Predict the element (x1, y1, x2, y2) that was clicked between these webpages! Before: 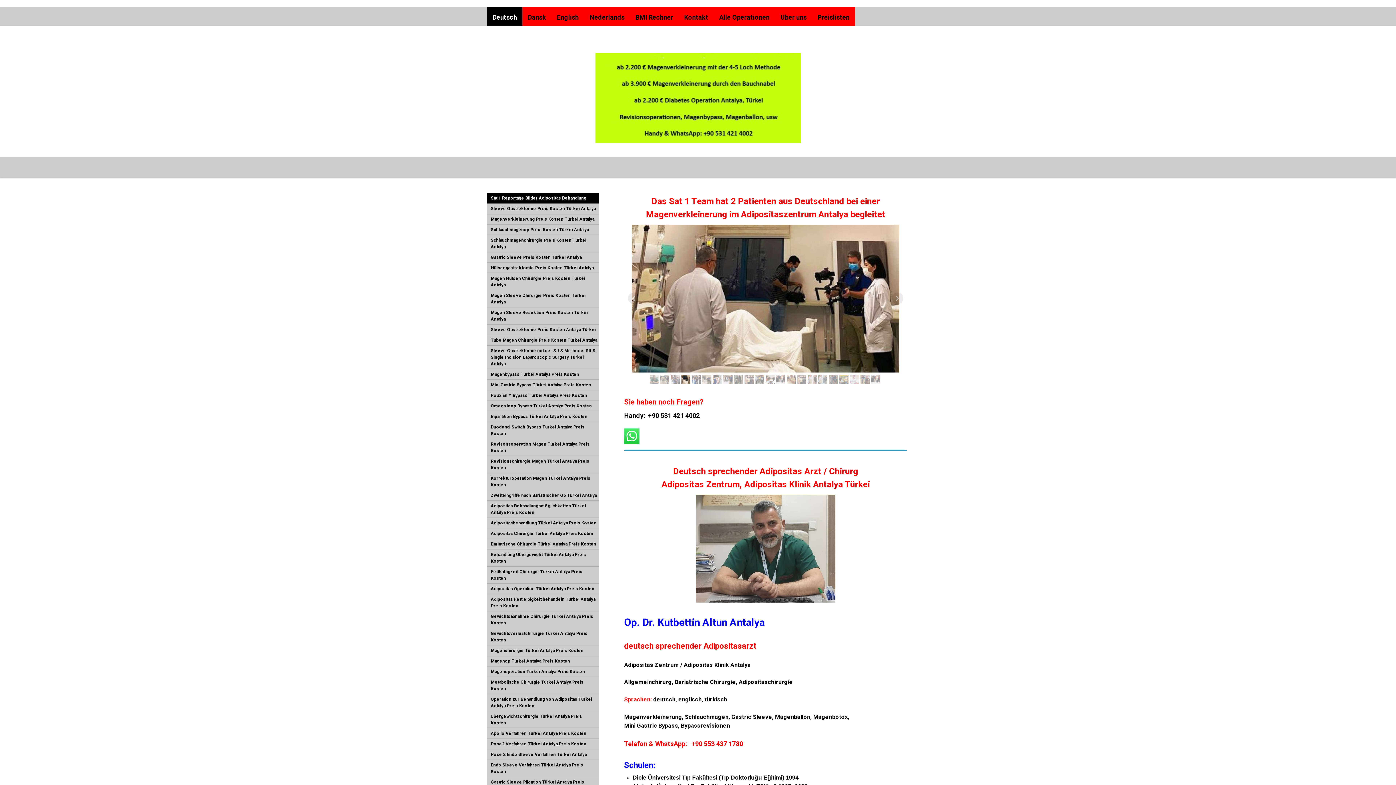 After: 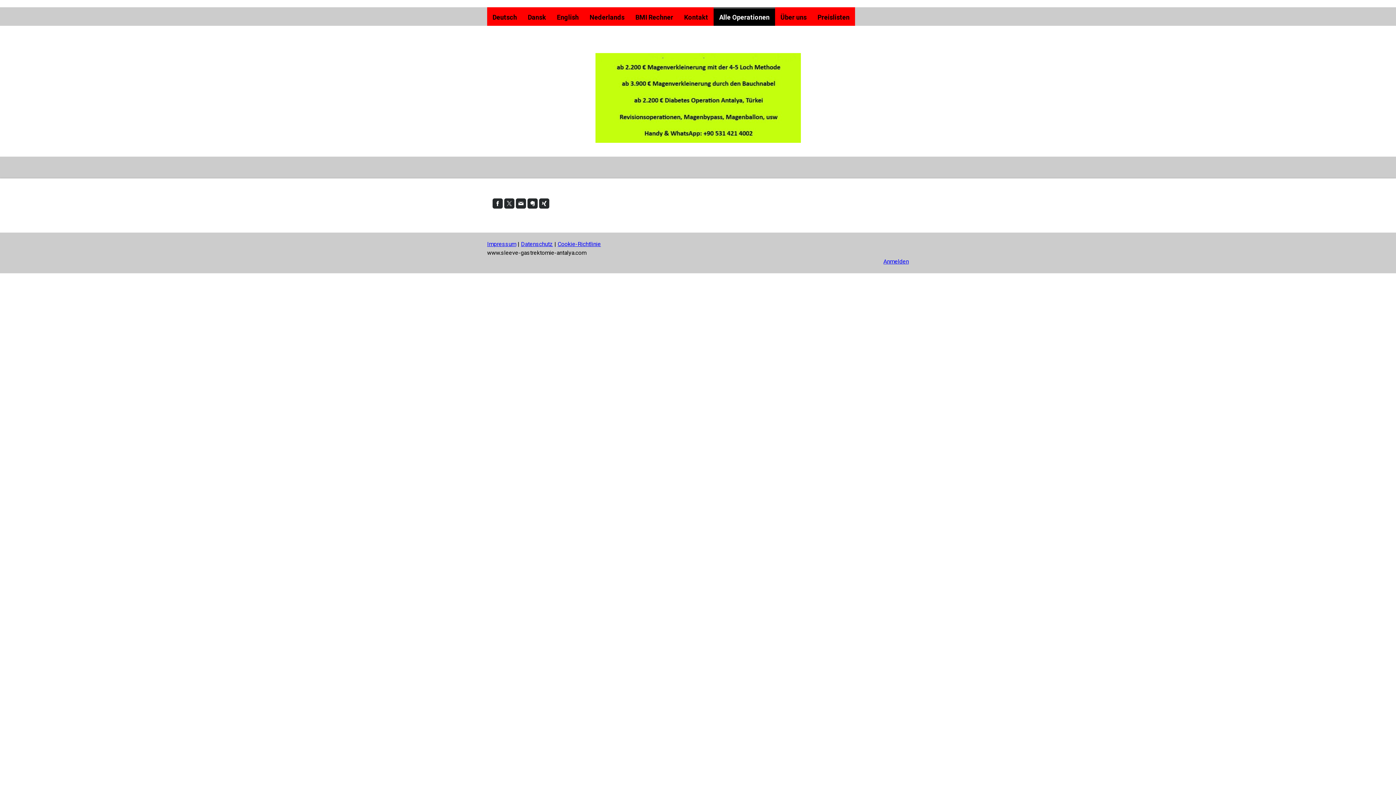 Action: label: Alle Operationen bbox: (713, 7, 775, 25)